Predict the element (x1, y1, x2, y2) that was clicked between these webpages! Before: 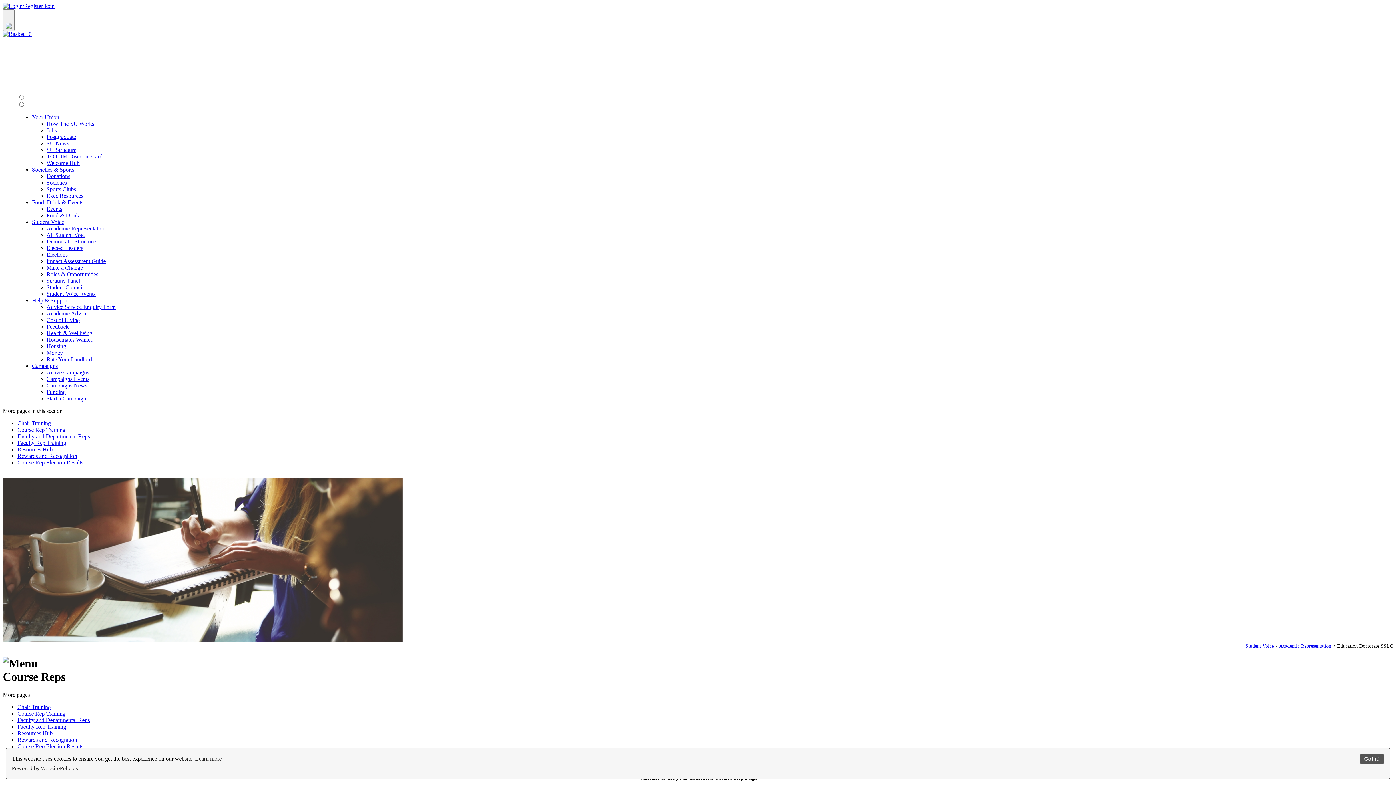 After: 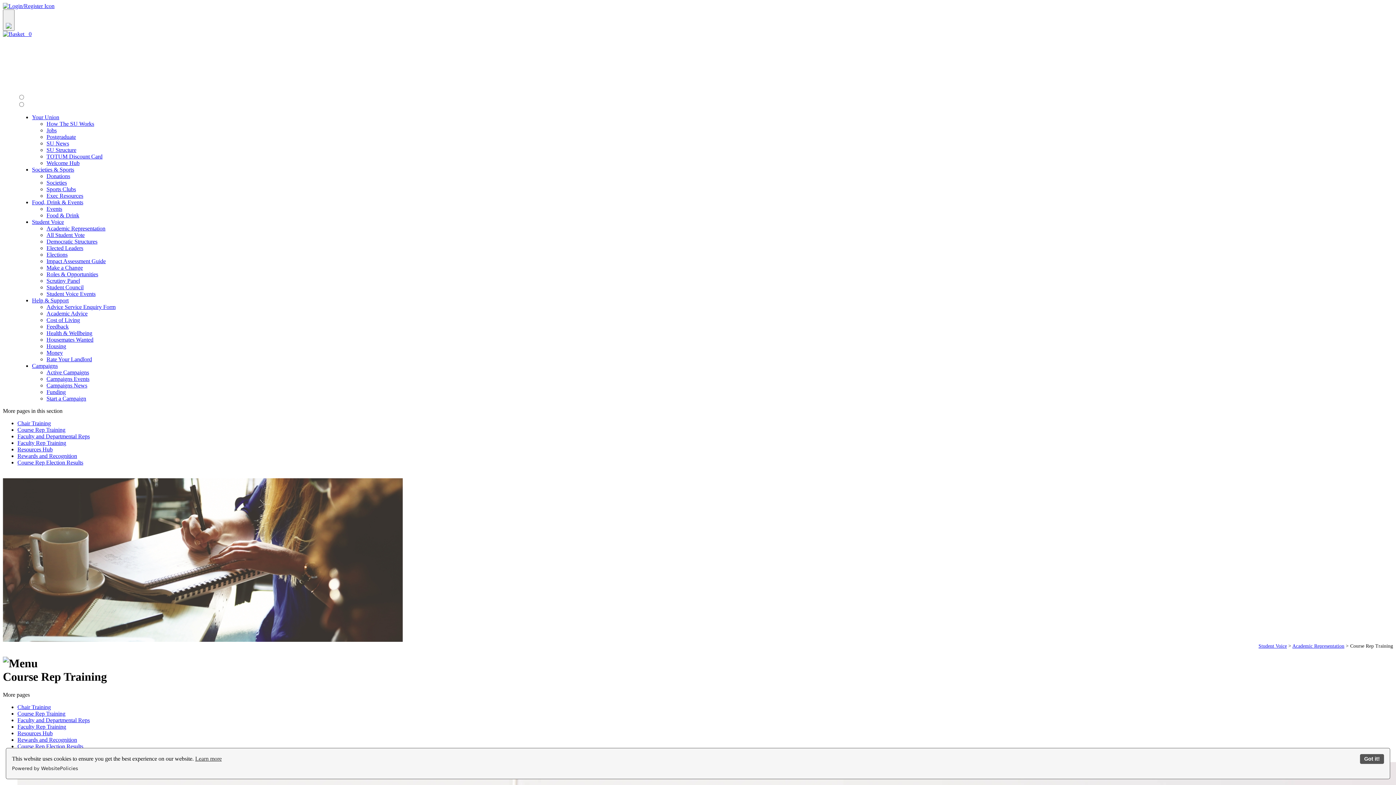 Action: bbox: (17, 426, 65, 433) label: Course Rep Training